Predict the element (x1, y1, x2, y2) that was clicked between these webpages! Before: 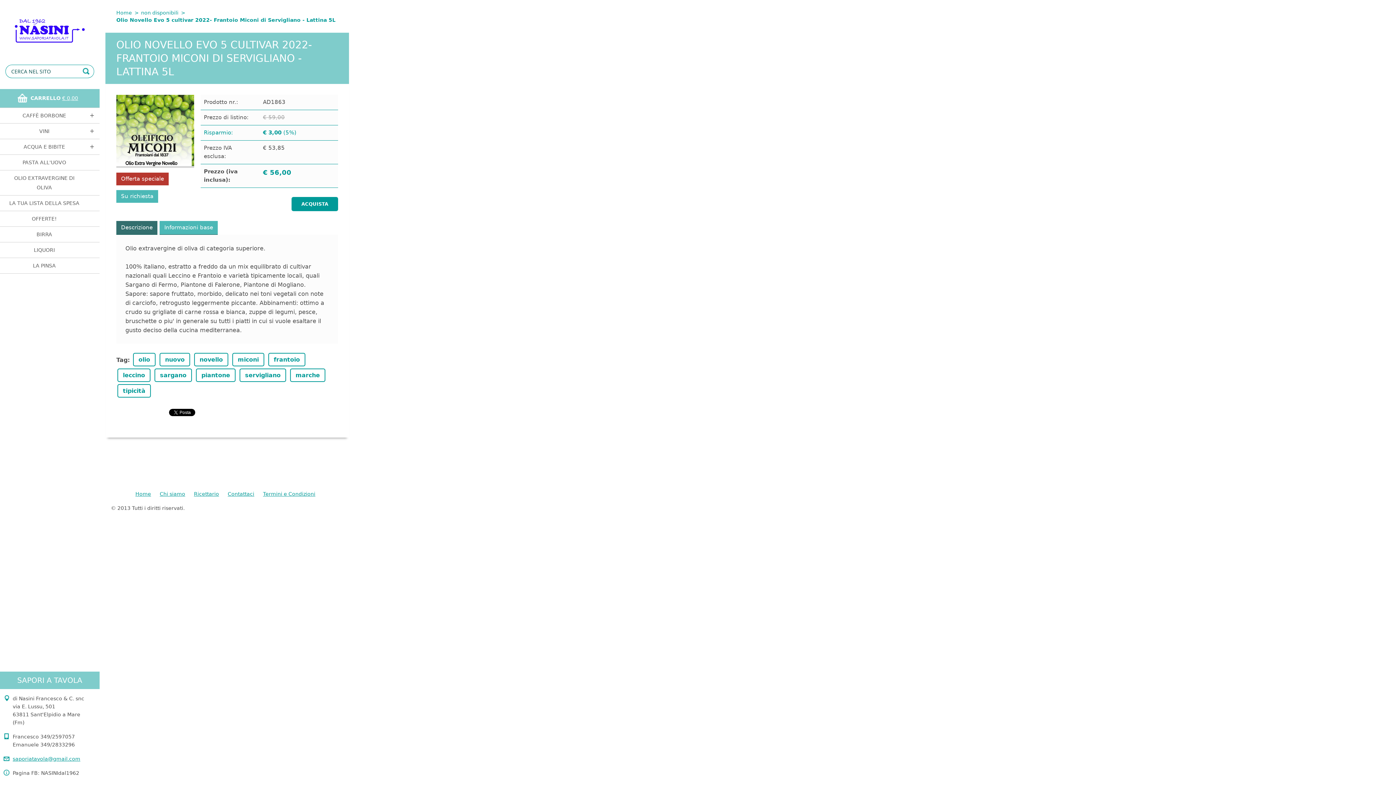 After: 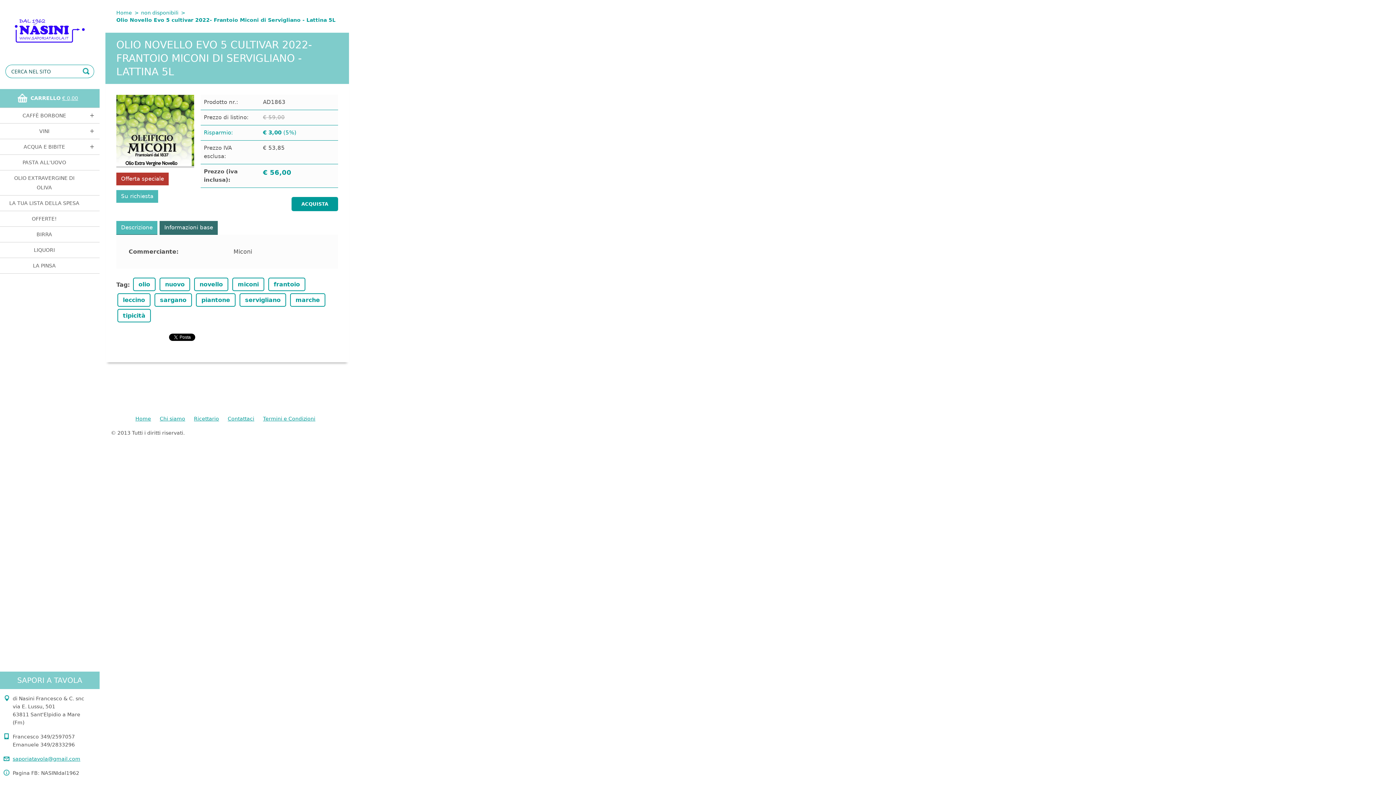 Action: bbox: (159, 221, 217, 234) label: Informazioni base